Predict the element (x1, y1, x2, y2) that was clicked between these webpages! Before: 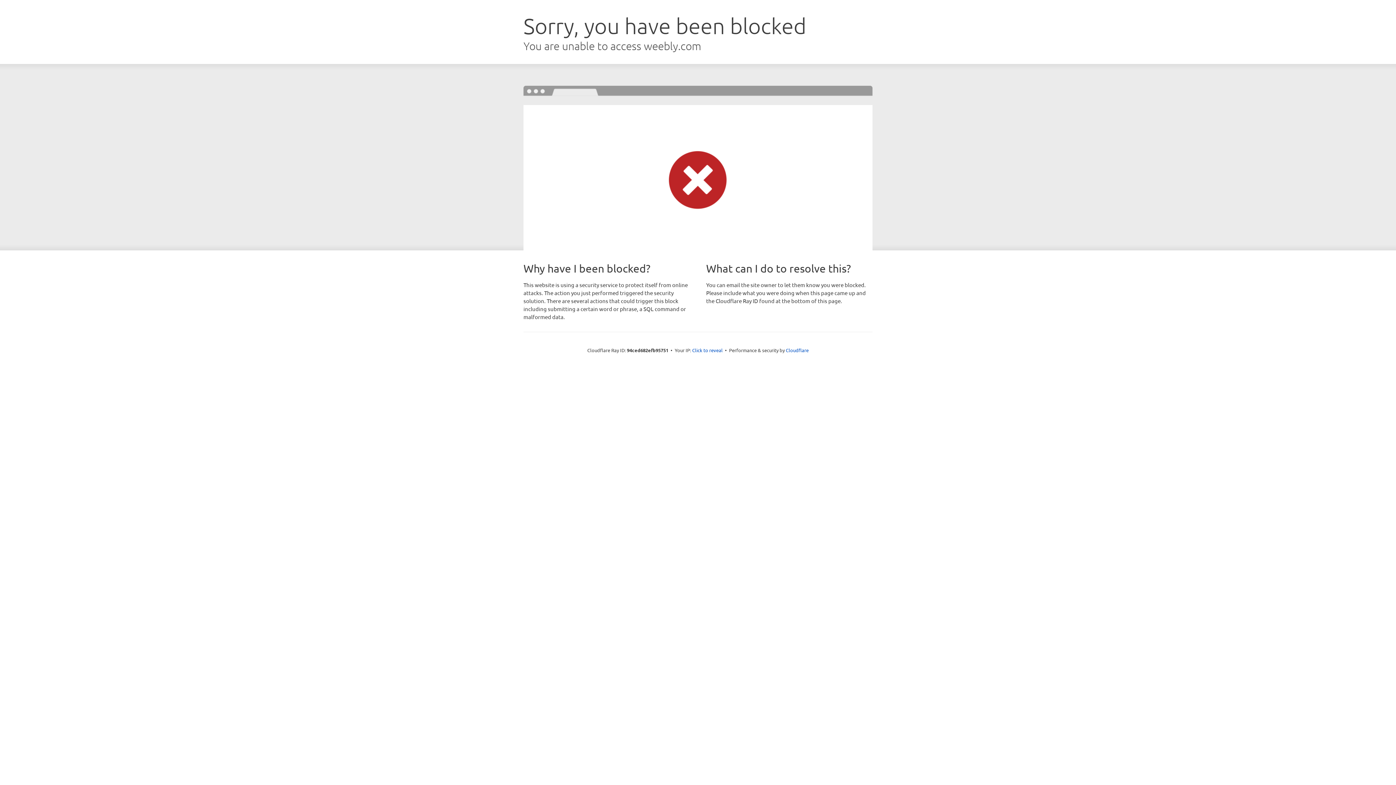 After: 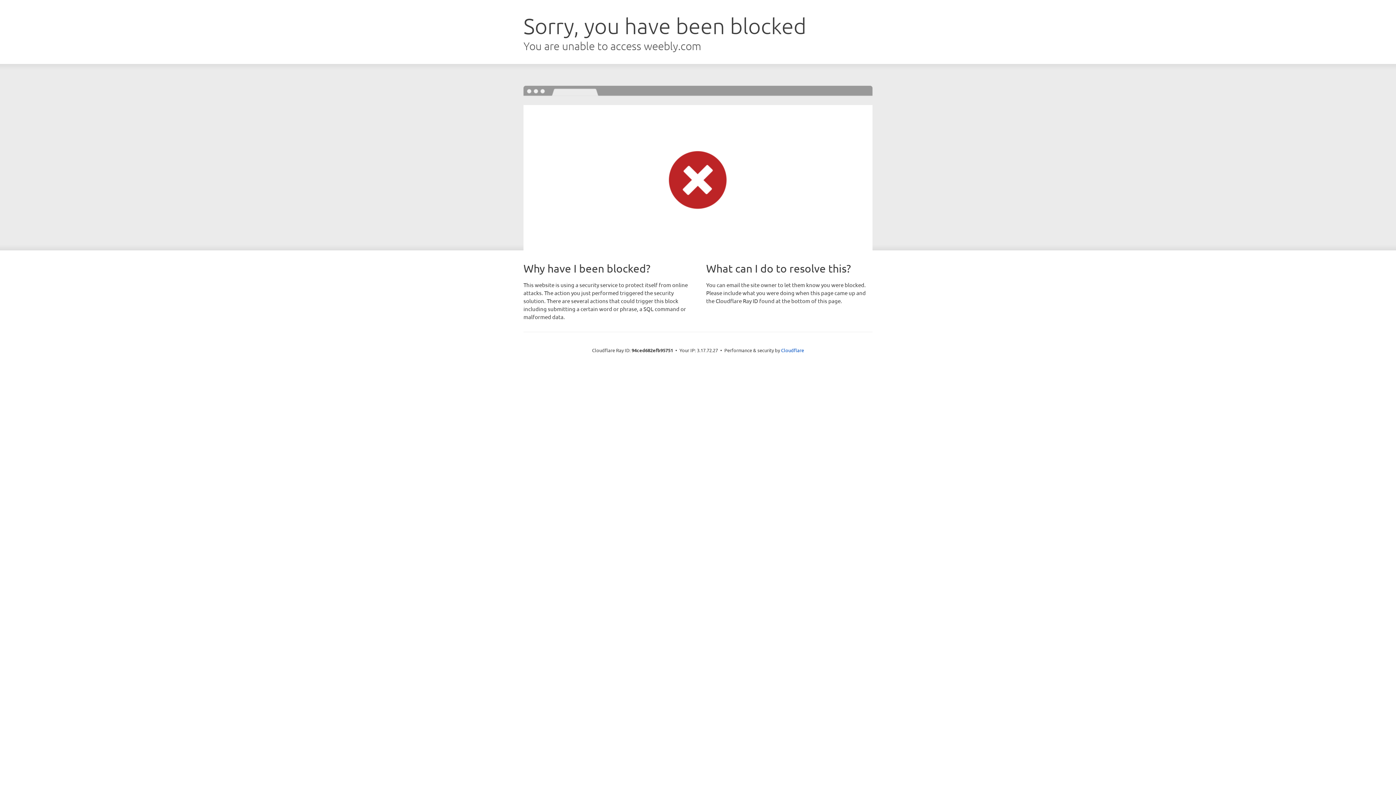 Action: label: Click to reveal bbox: (692, 346, 722, 353)